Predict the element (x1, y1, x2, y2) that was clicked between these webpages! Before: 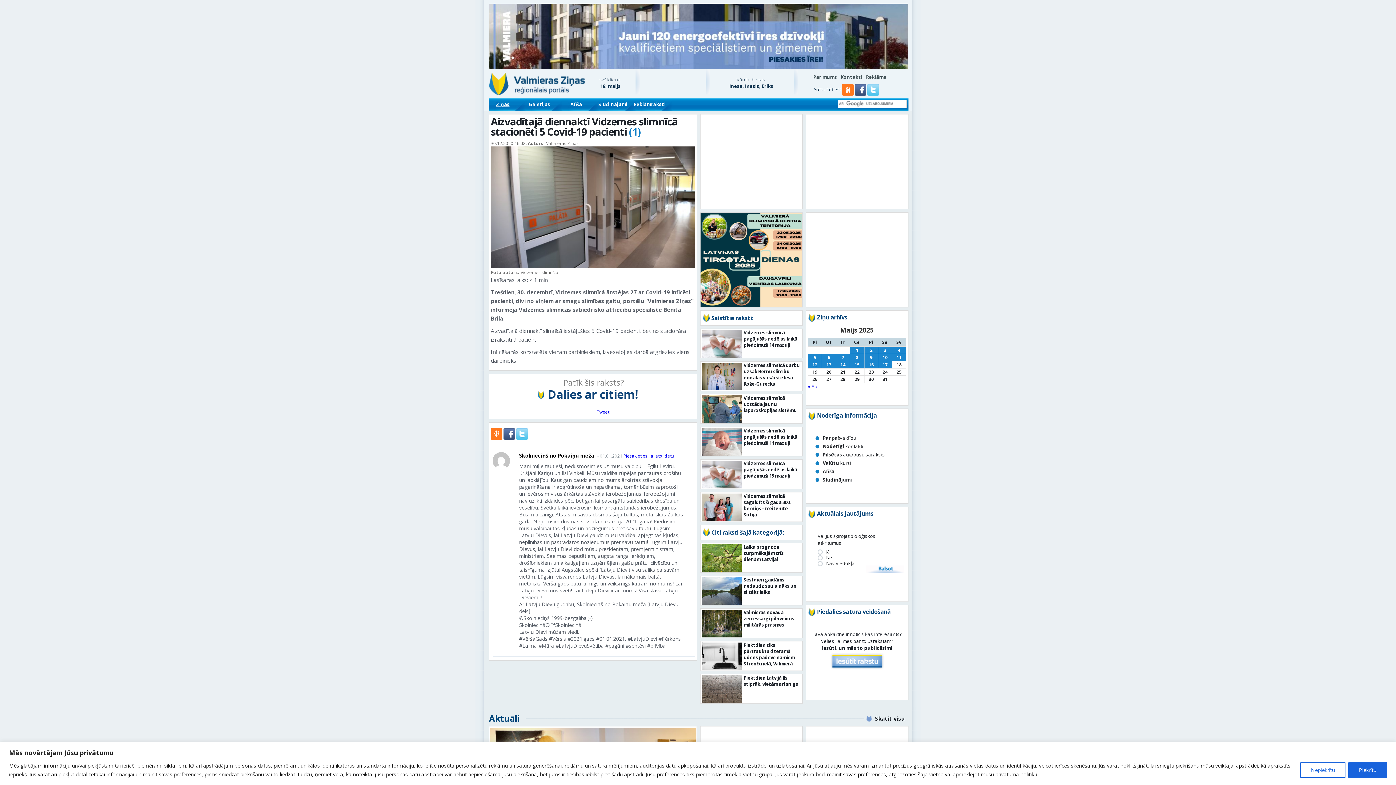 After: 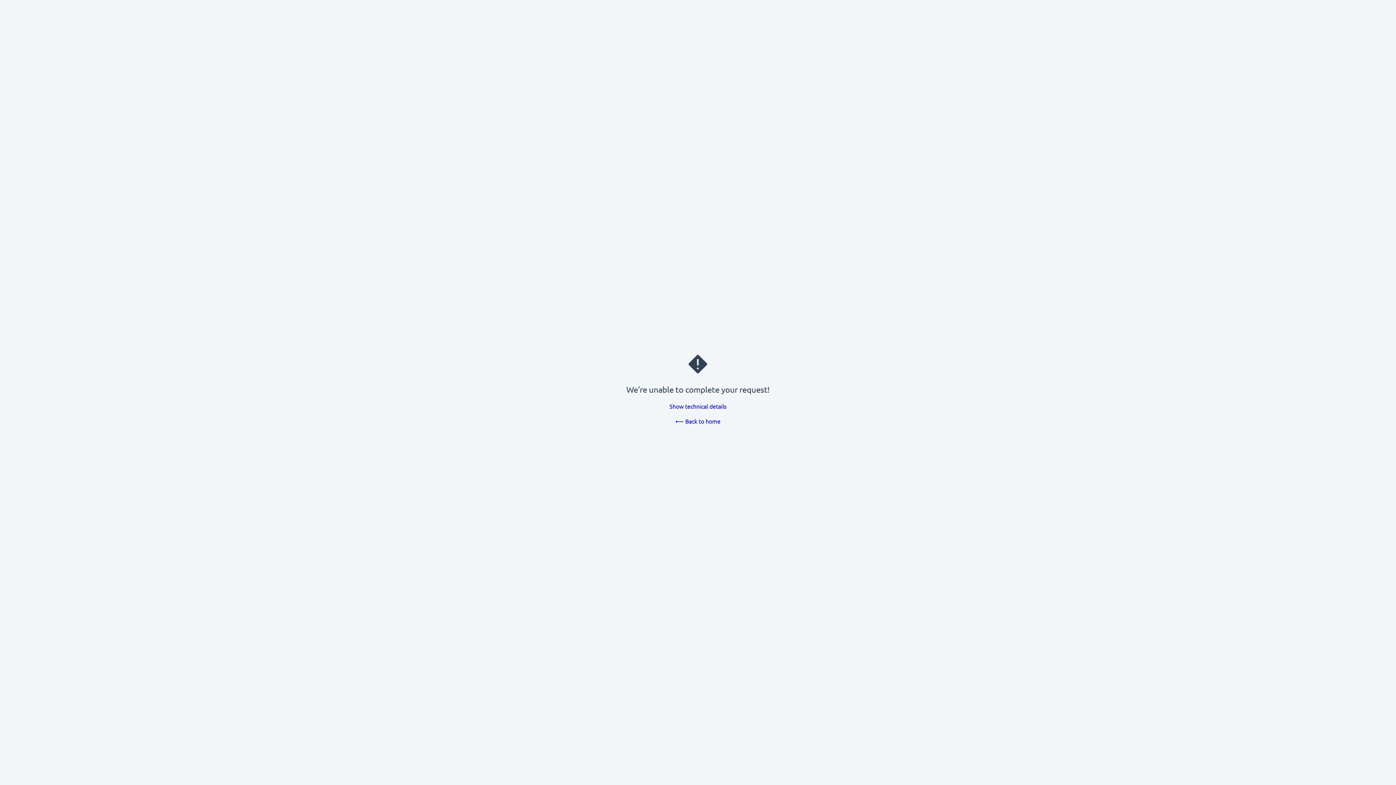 Action: bbox: (516, 435, 528, 441)